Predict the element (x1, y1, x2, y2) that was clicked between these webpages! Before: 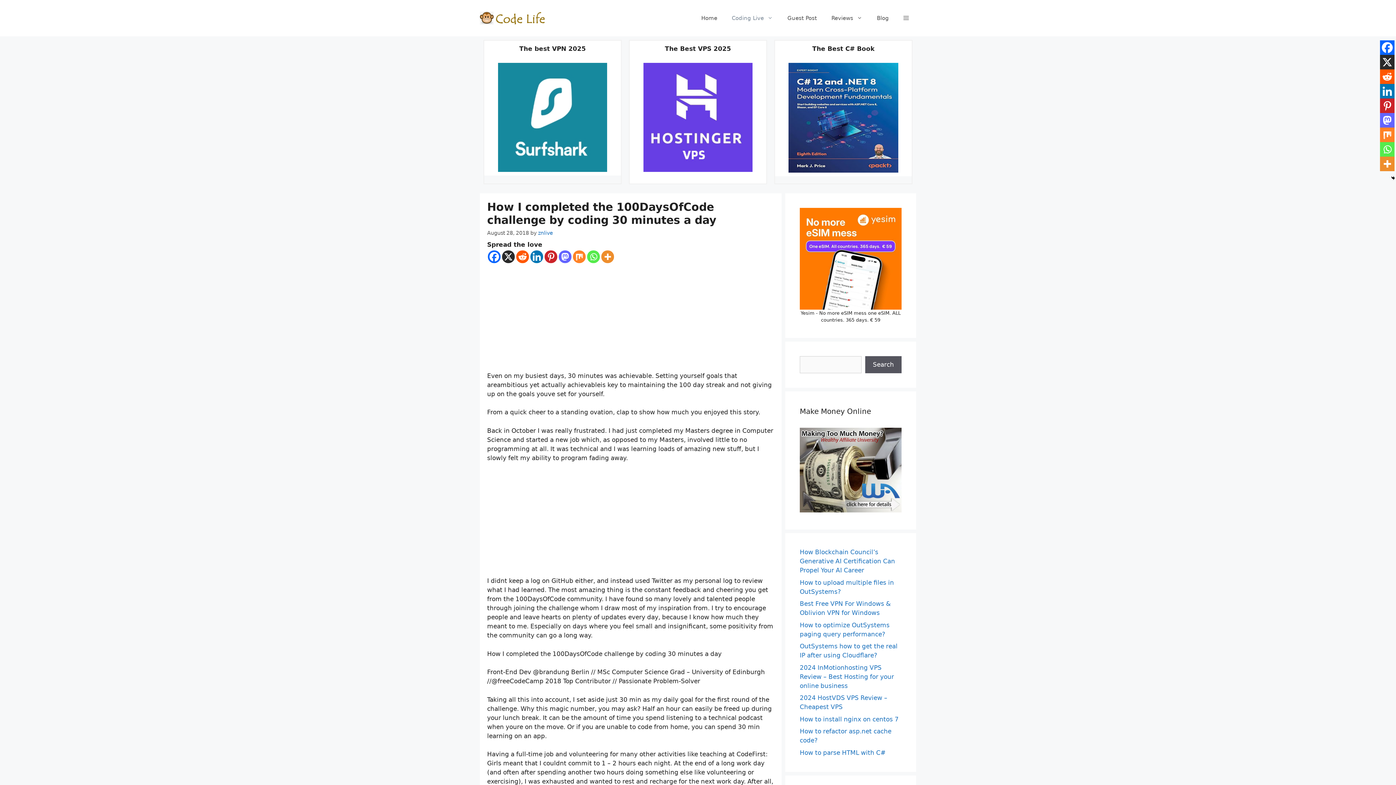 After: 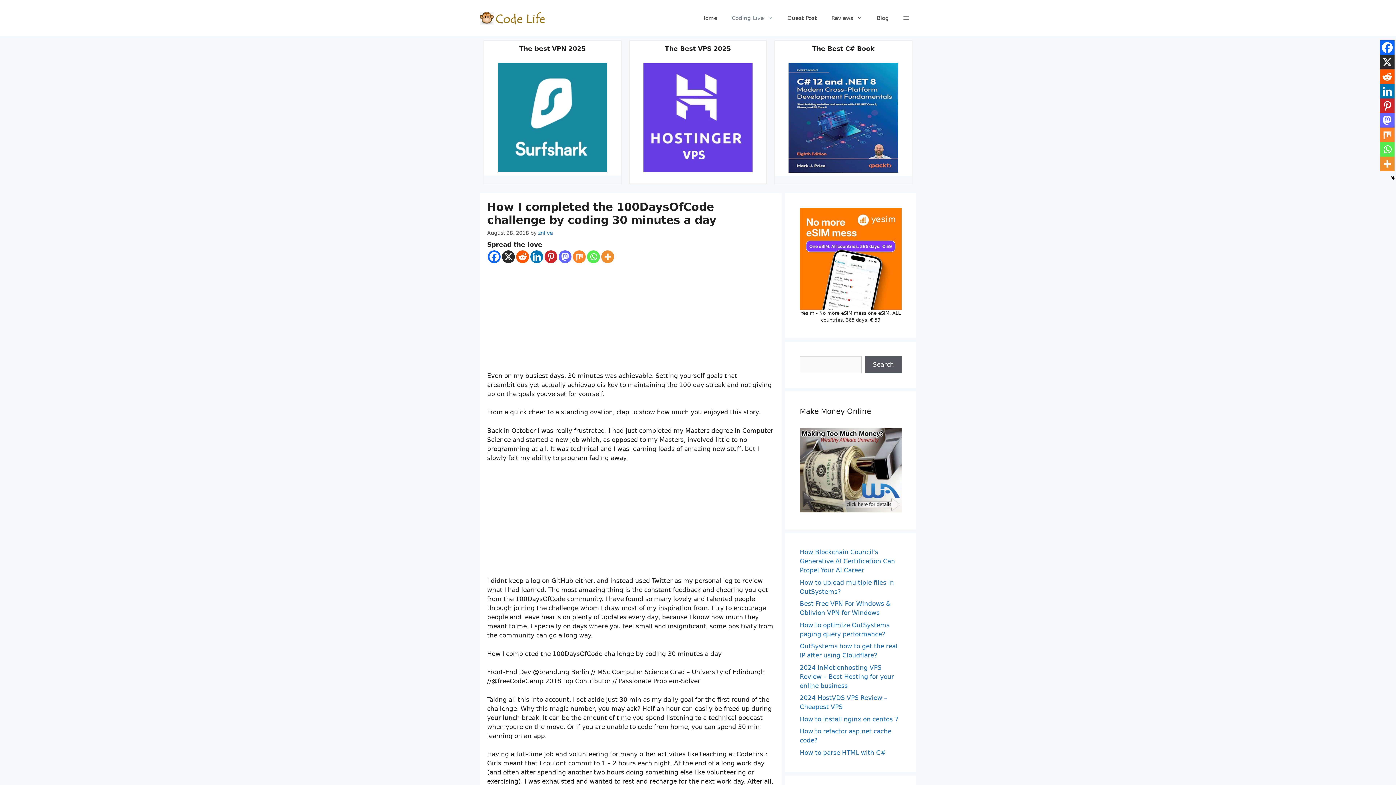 Action: label: Mix bbox: (1380, 127, 1394, 142)